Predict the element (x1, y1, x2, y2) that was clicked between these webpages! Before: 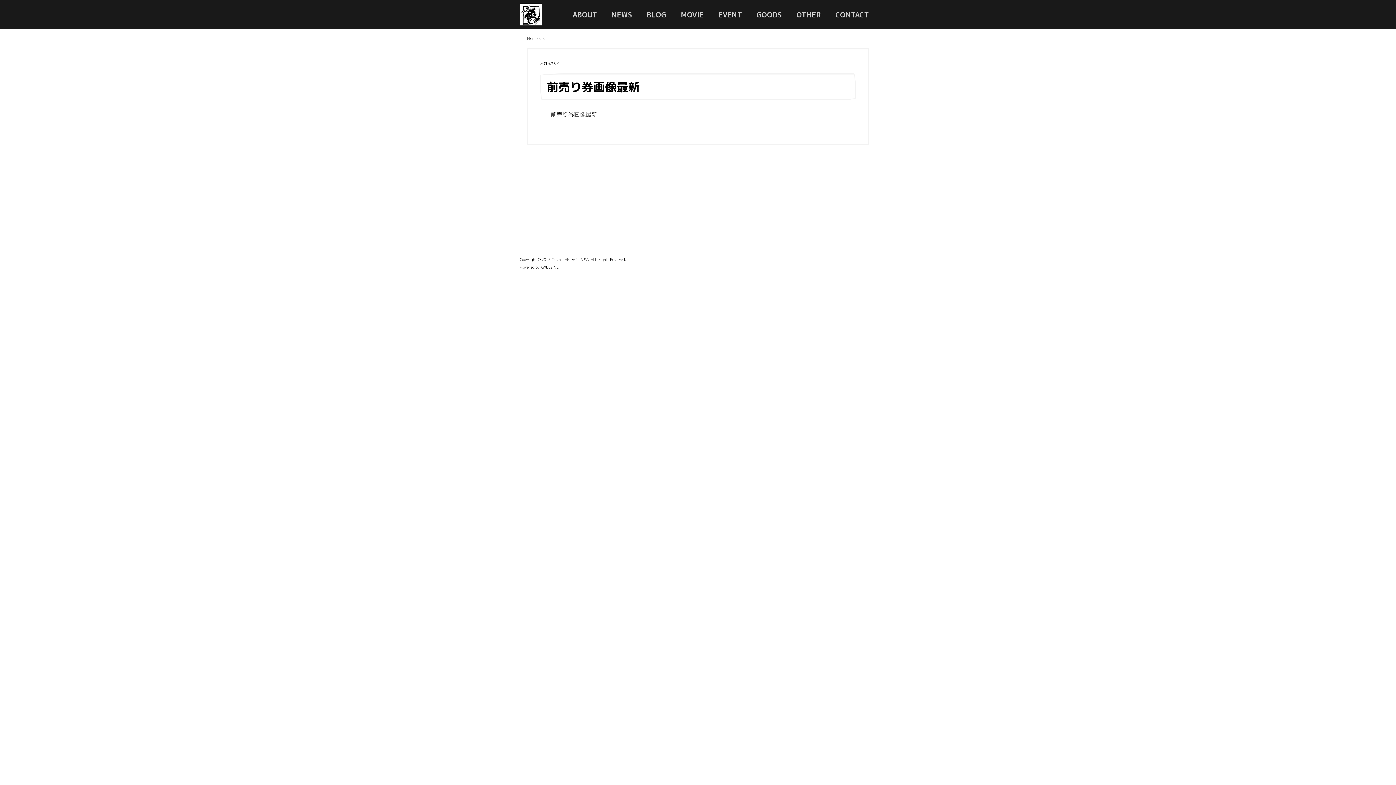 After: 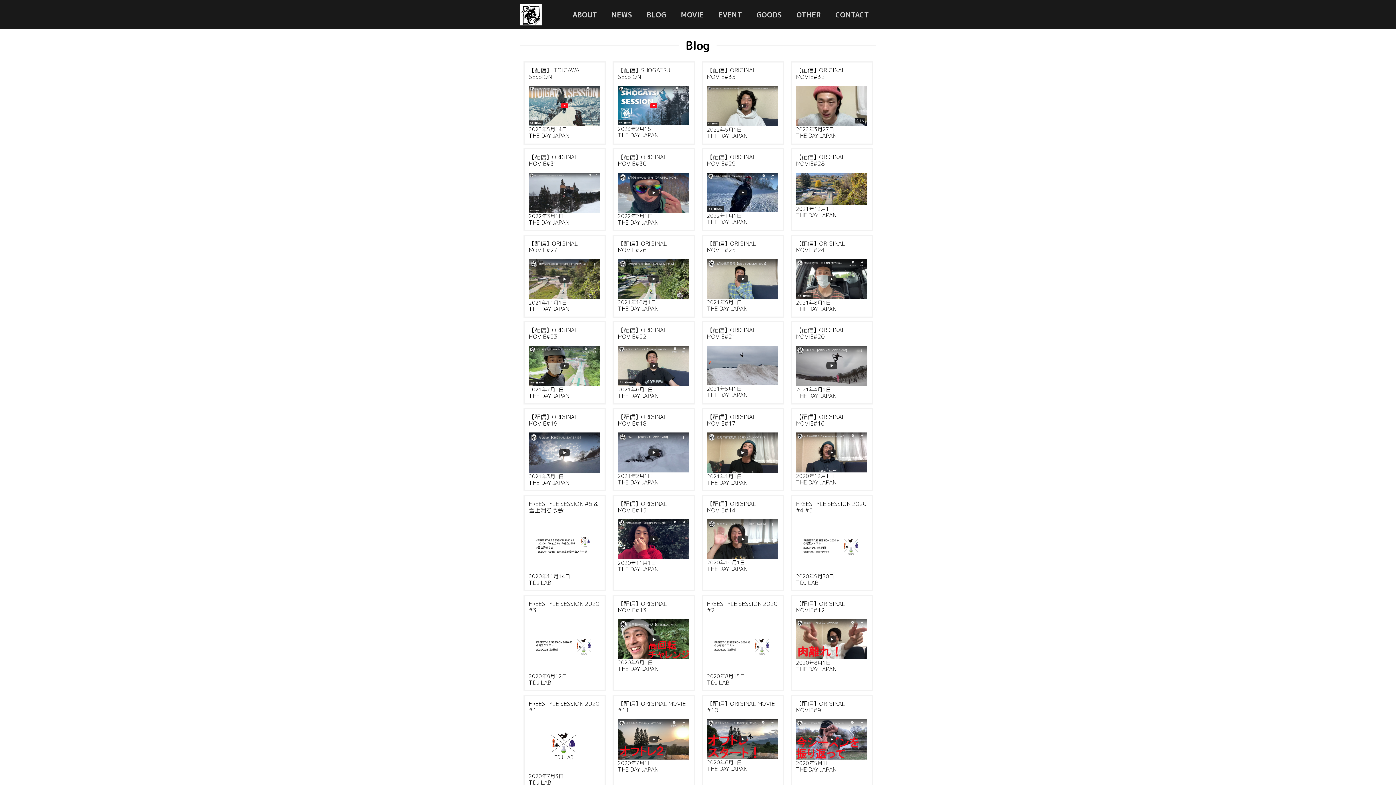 Action: bbox: (646, 9, 666, 19) label: BLOG